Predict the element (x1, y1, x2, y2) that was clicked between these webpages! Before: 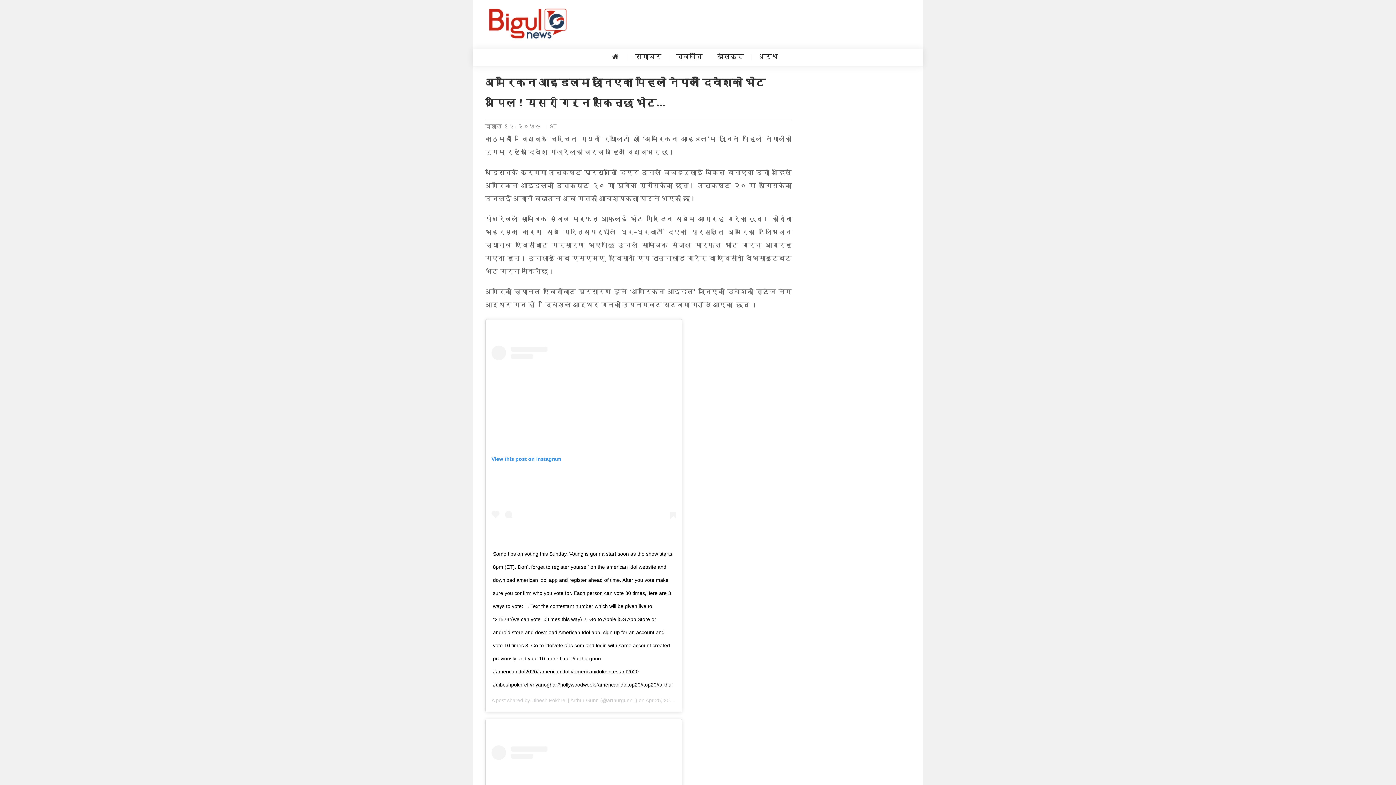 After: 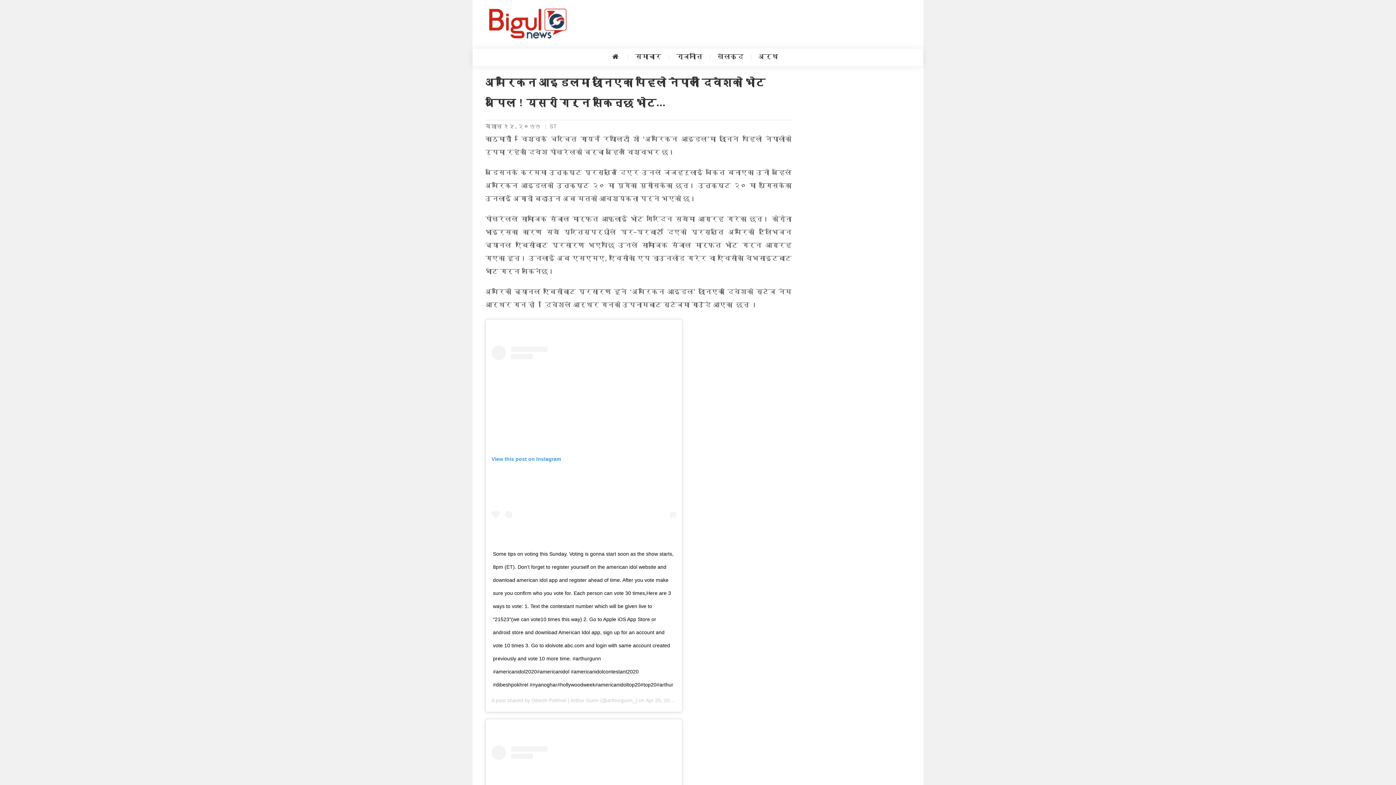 Action: label: Some tips on voting this Sunday. Voting is gonna start soon as the show starts, 8pm (ET). Don’t forget to register yourself on the american idol website and download american idol app and register ahead of time. After you vote make sure you confirm who you vote for. Each person can vote 30 times,Here are 3 ways to vote: 1. Text the contestant number which will be given live to “21523”(we can vote10 times this way) 2. Go to Apple iOS App Store or android store and download American Idol app, sign up for an account and vote 10 times 3. Go to idolvote.abc.com and login with same account created previously and vote 10 more time. #arthurgunn #americanidol2020#americanidol #americanidolcontestant2020 #dibeshpokhrel #nyanoghar#hollywoodweek#americanidoltop20#top20#arthur bbox: (493, 551, 673, 687)